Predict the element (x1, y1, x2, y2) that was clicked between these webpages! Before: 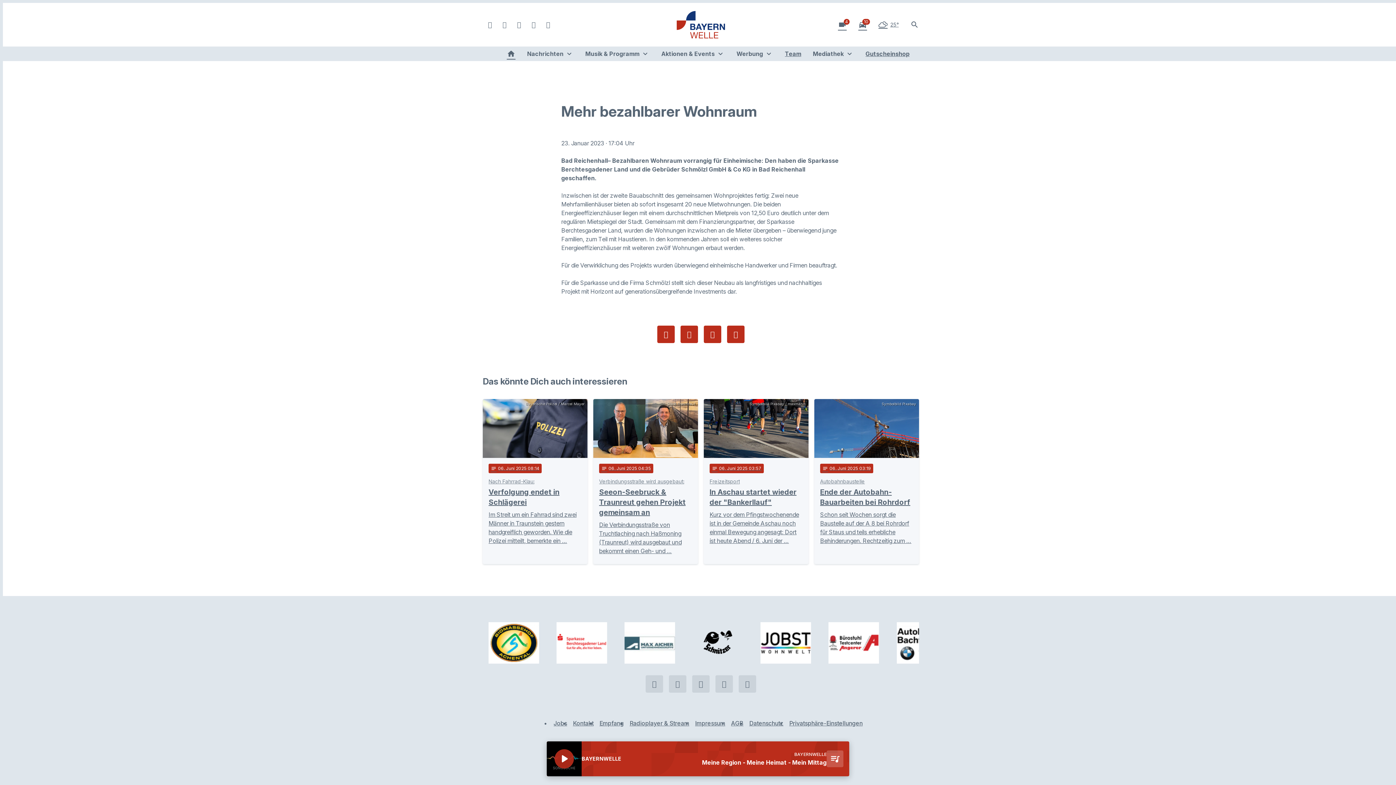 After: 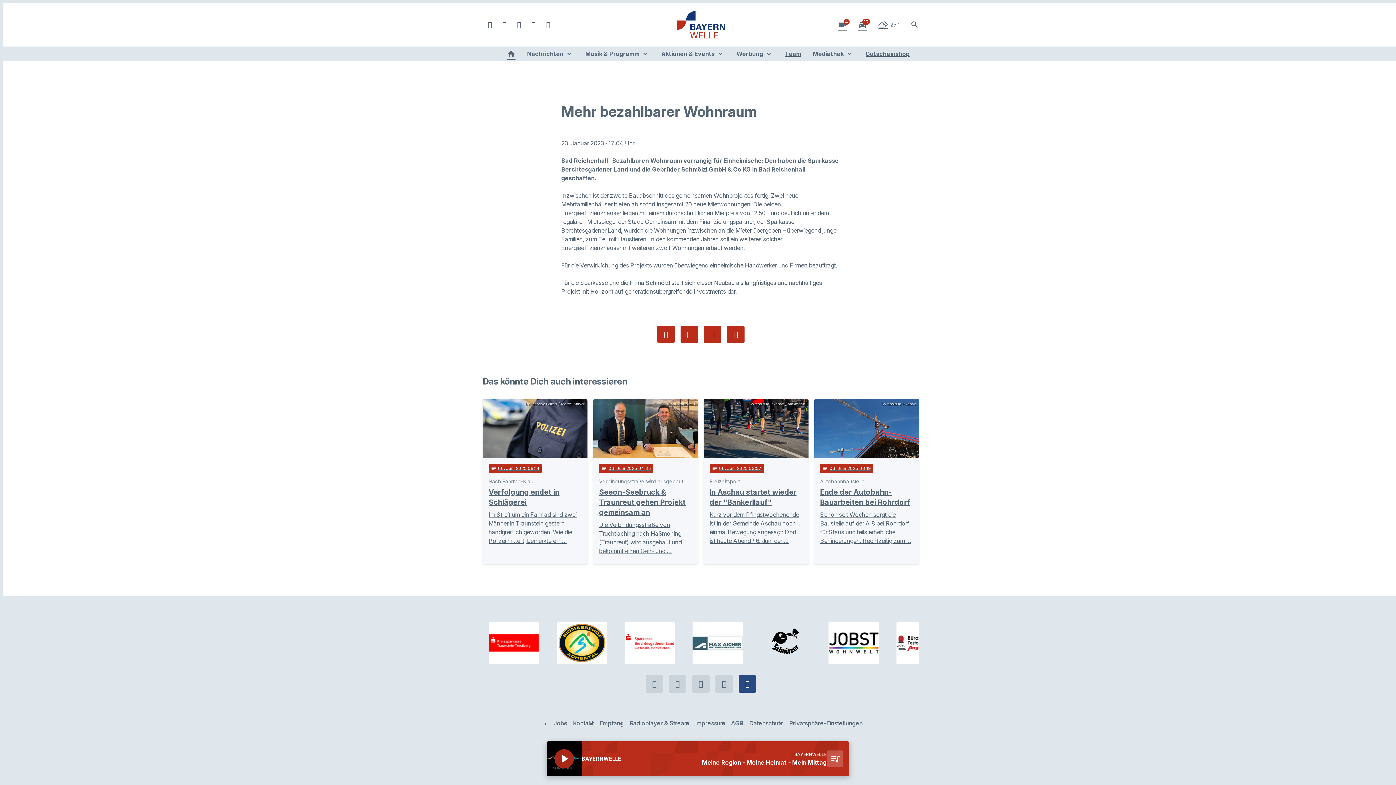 Action: bbox: (738, 675, 756, 692)